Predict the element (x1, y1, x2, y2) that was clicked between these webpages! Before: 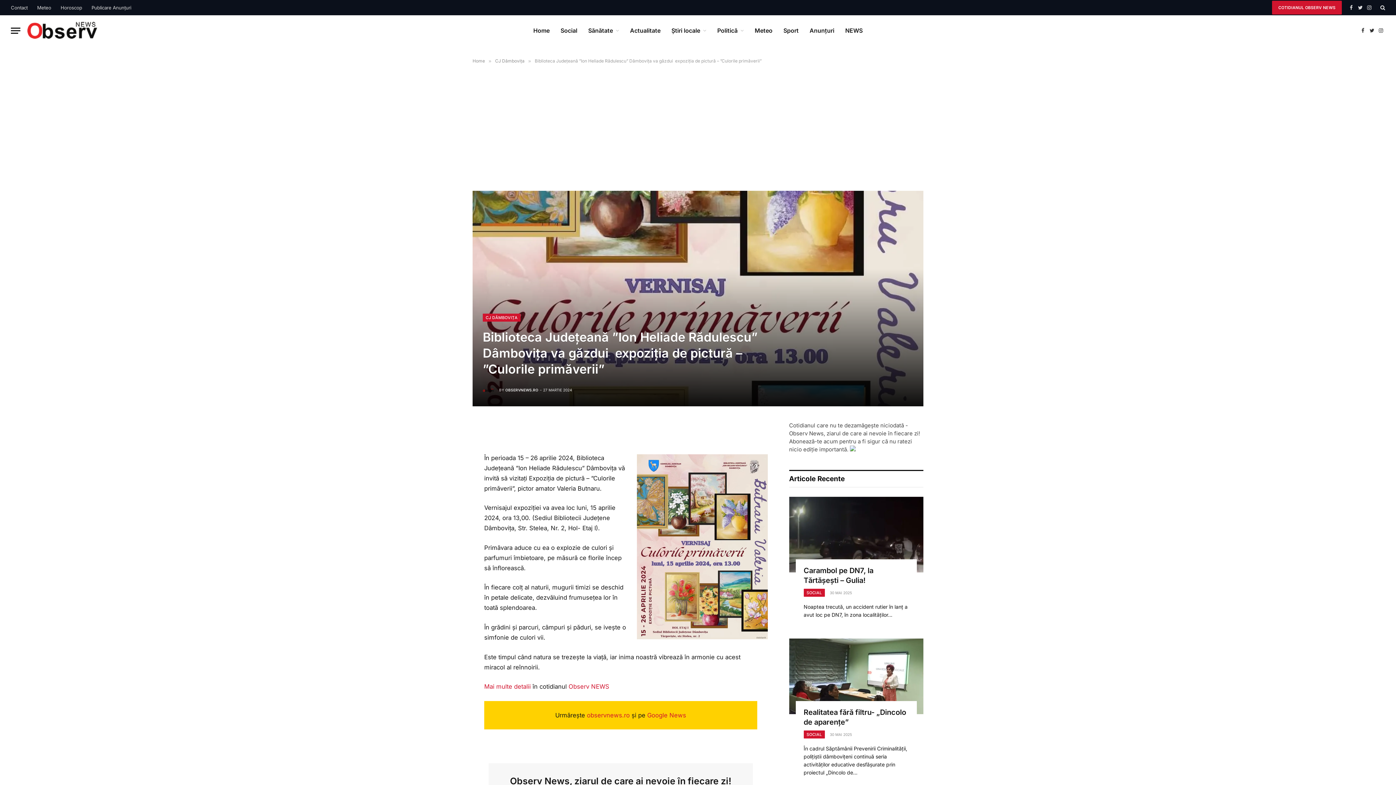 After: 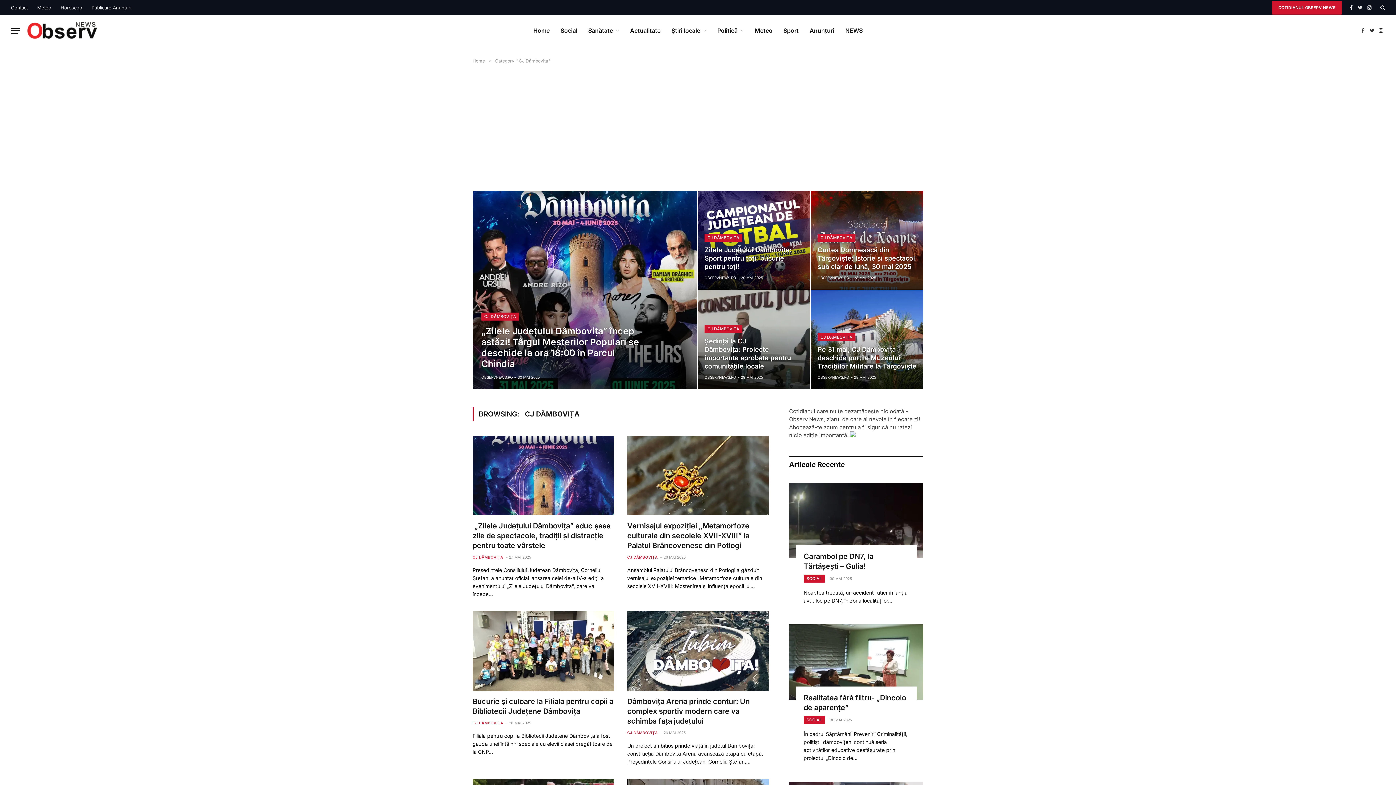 Action: label: CJ Dâmbovița bbox: (495, 58, 524, 63)